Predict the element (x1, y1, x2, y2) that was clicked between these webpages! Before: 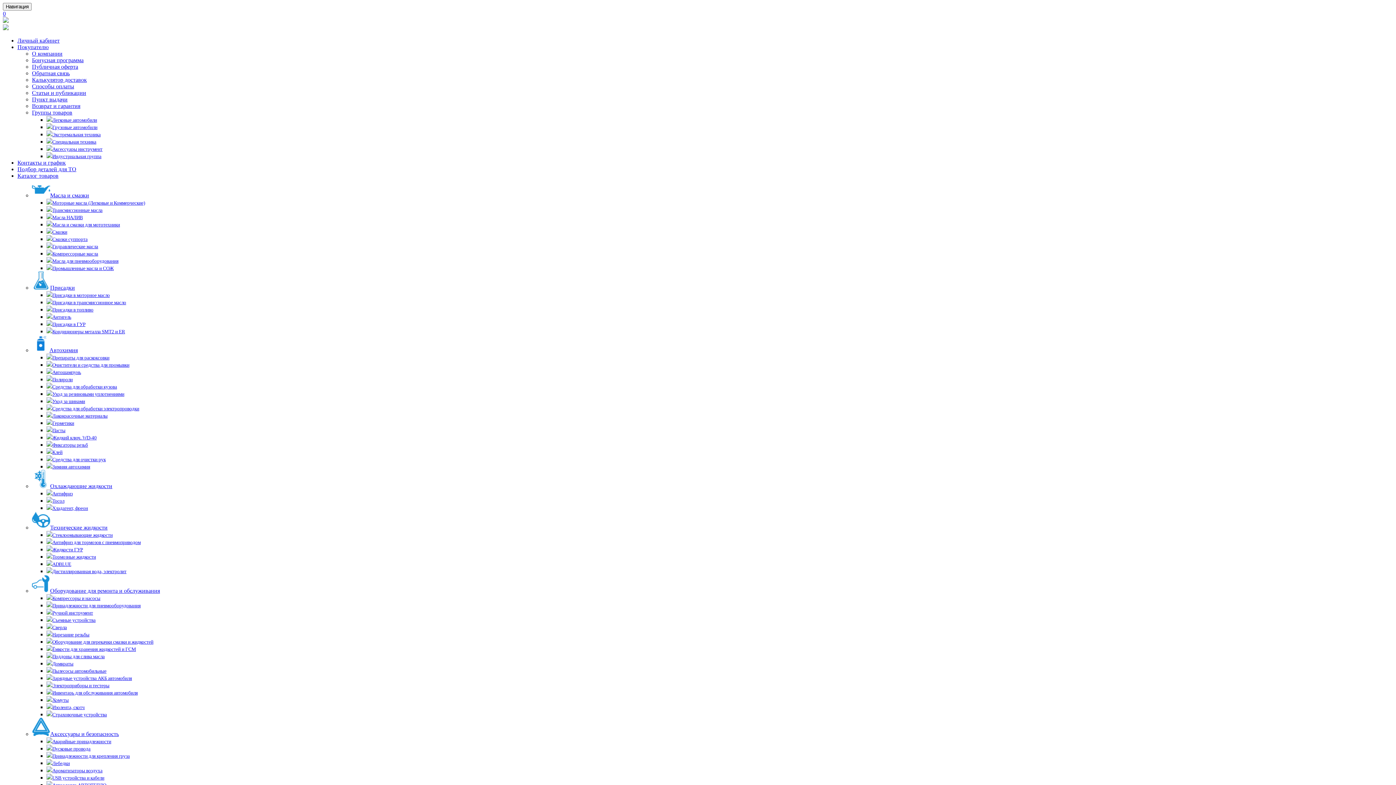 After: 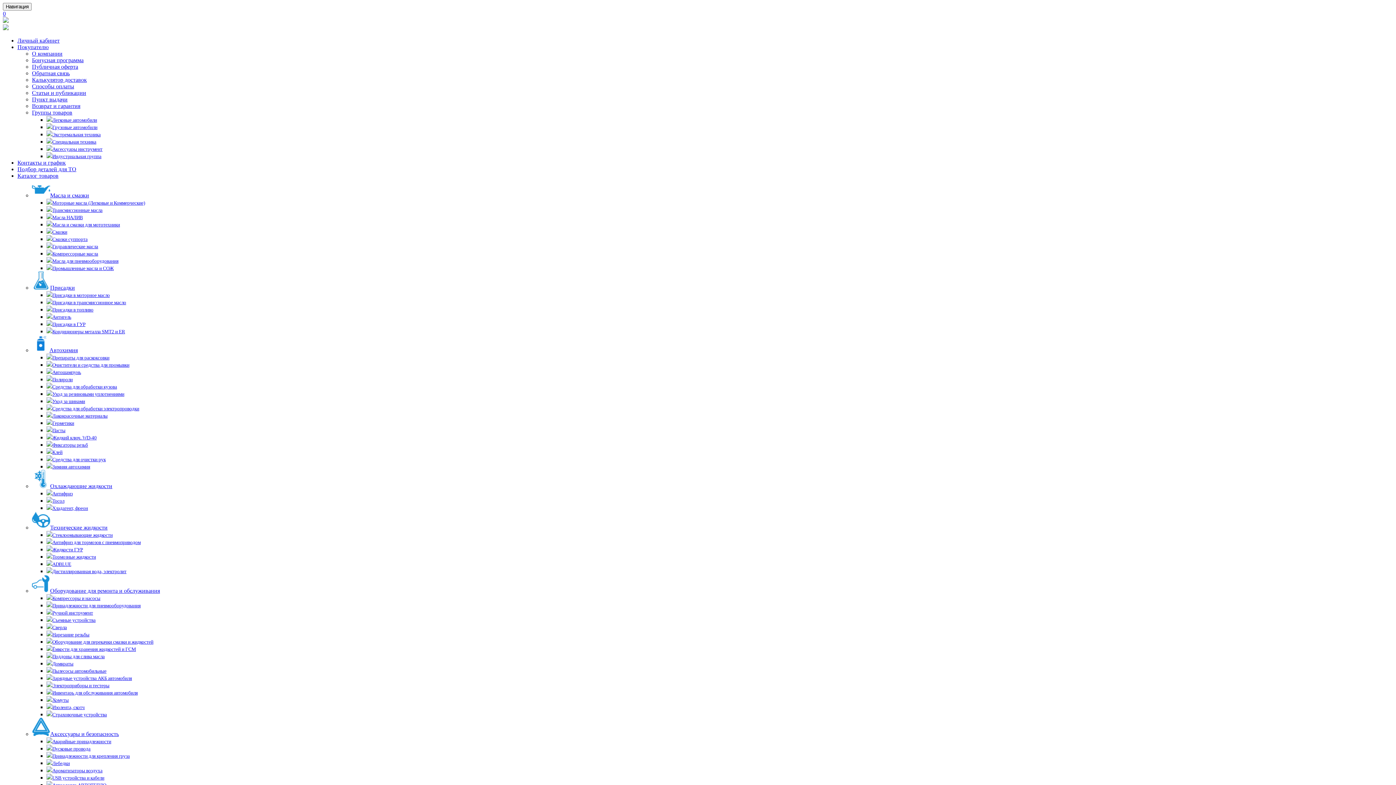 Action: bbox: (46, 682, 109, 688) label: Электроприборы и тестеры